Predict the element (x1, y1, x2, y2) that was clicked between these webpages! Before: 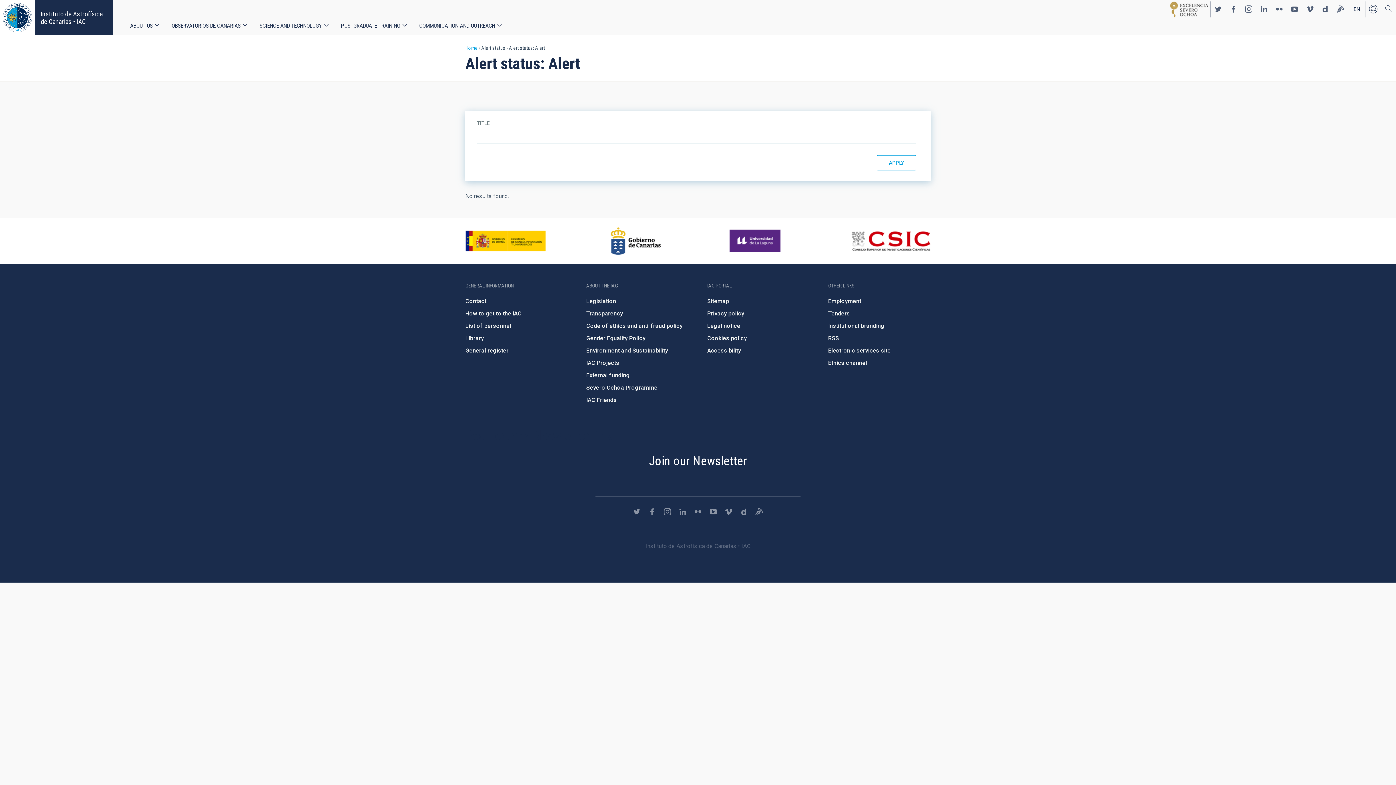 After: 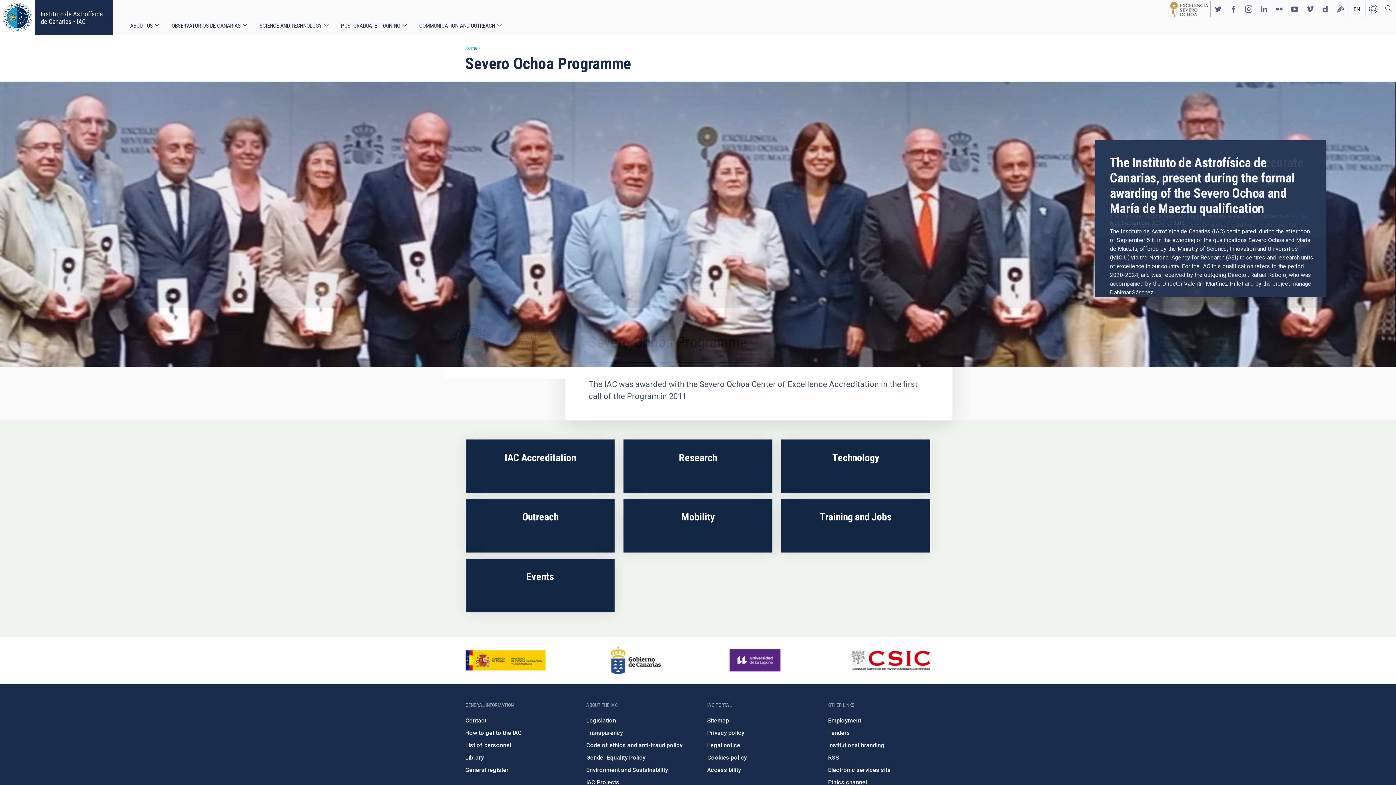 Action: bbox: (1170, 1, 1208, 17) label: severoochoa